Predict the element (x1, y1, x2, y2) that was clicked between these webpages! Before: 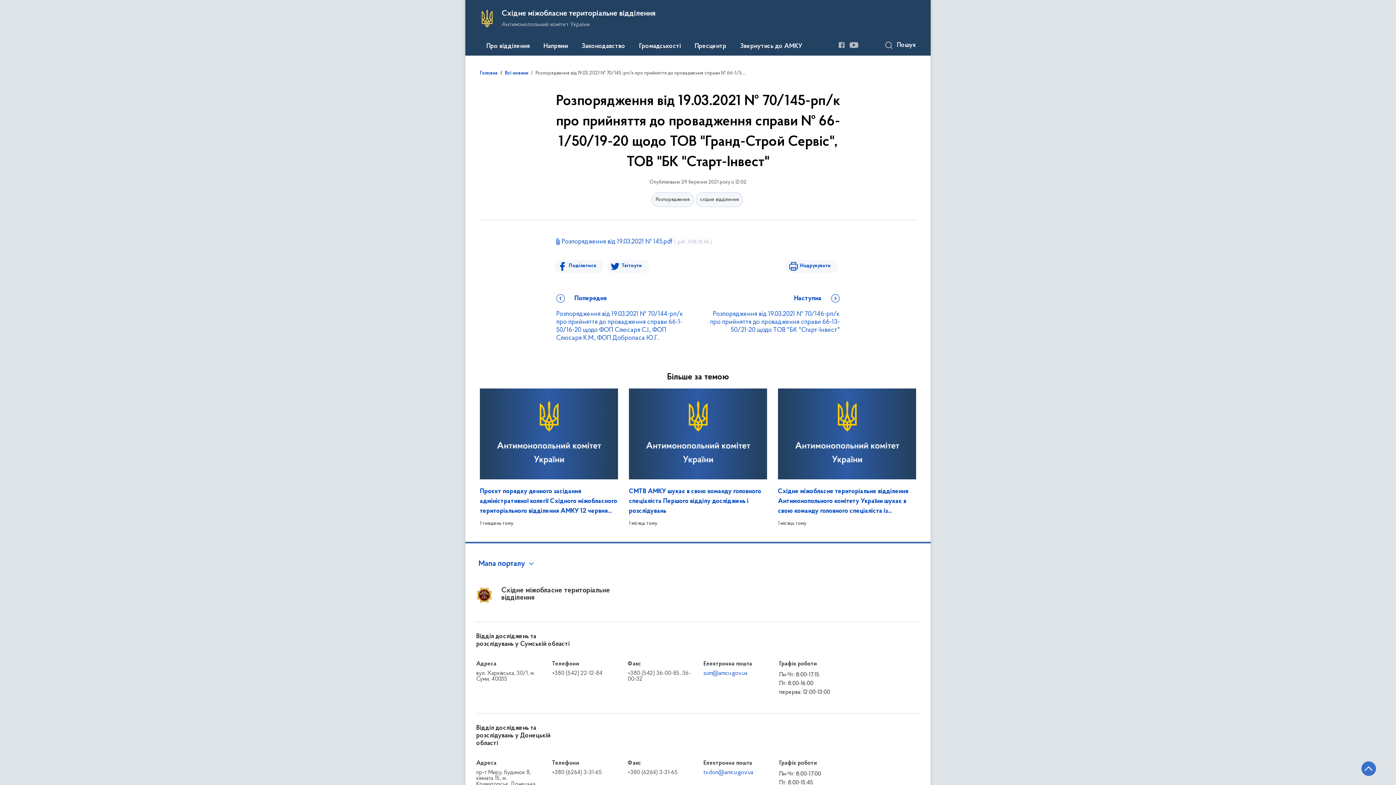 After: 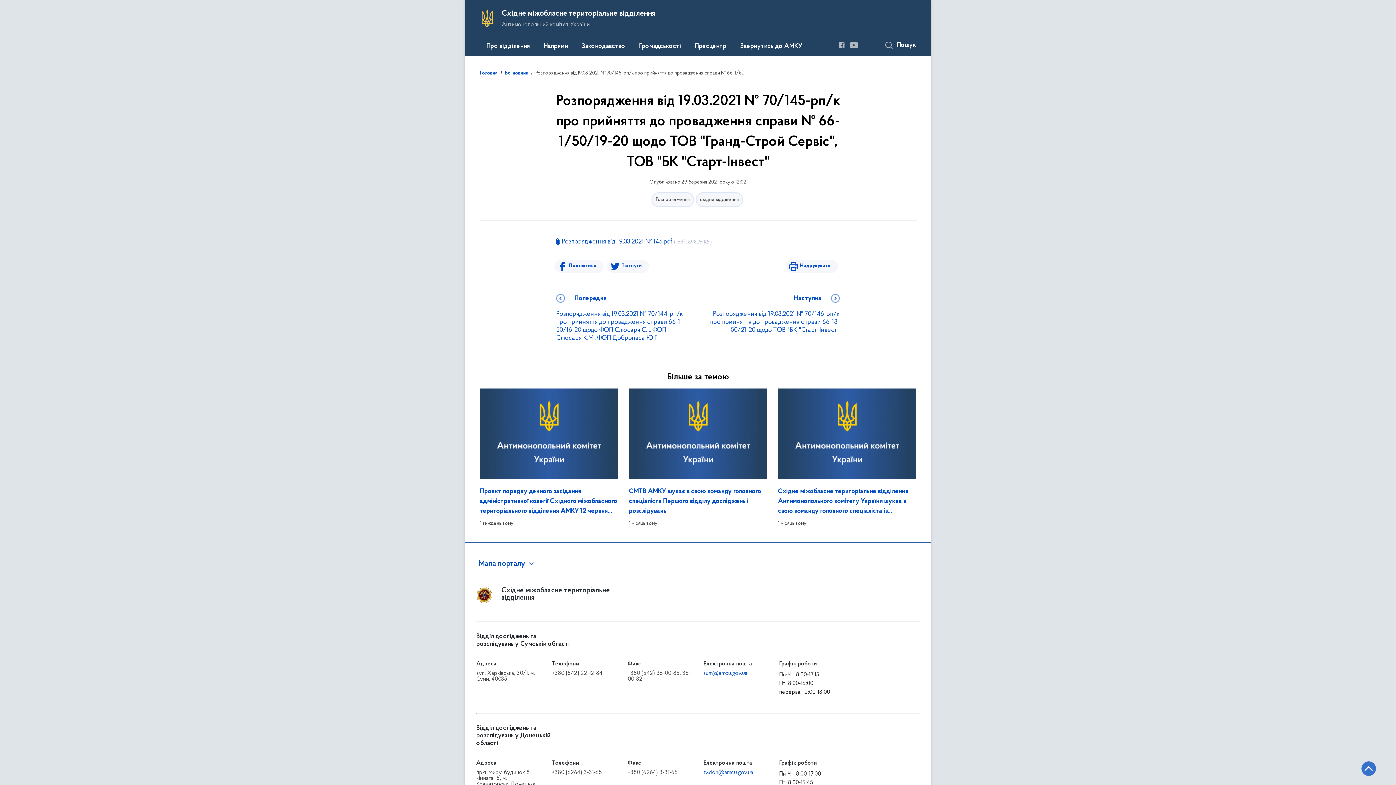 Action: label: Розпорядження від 19.03.2021 № 145.pdf ( .pdf , 598.76 Кб ) bbox: (554, 238, 712, 245)